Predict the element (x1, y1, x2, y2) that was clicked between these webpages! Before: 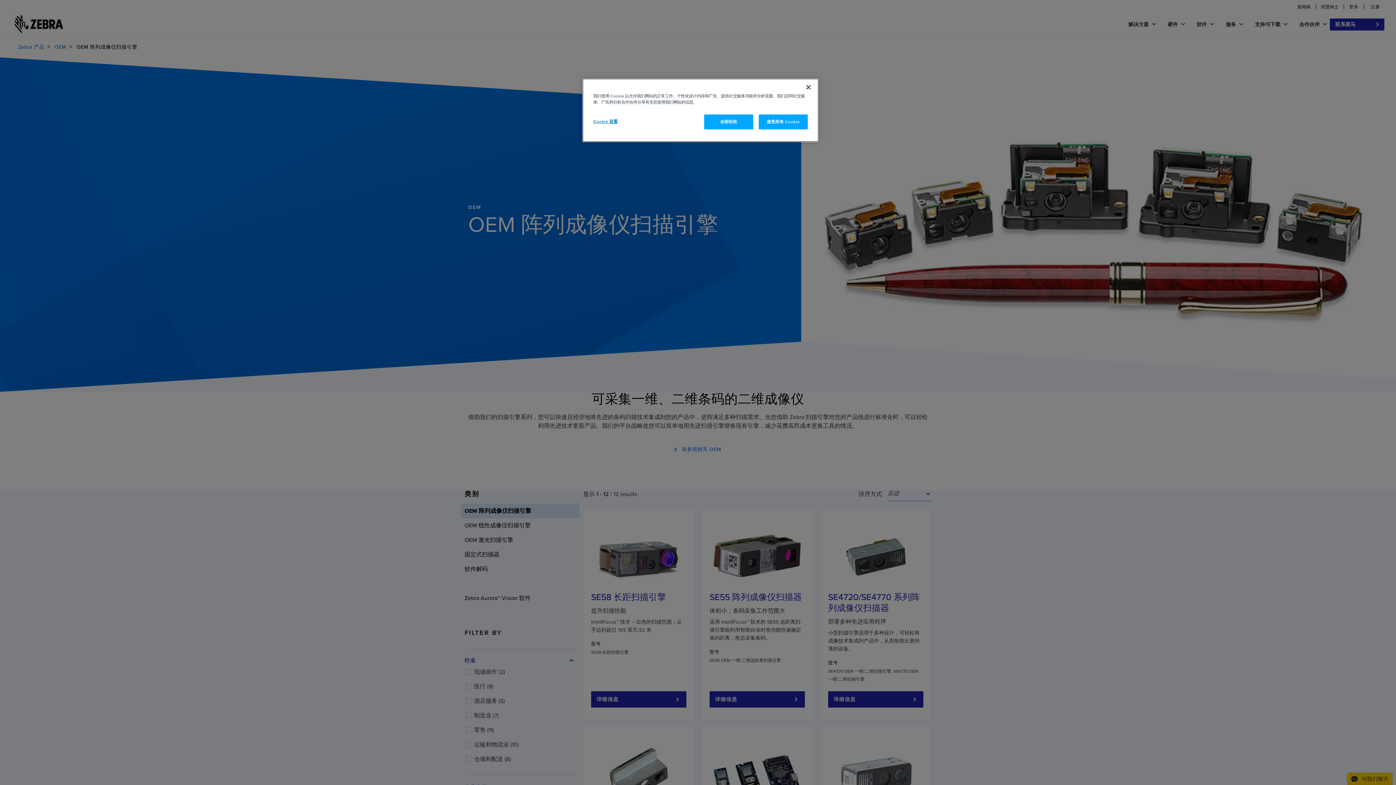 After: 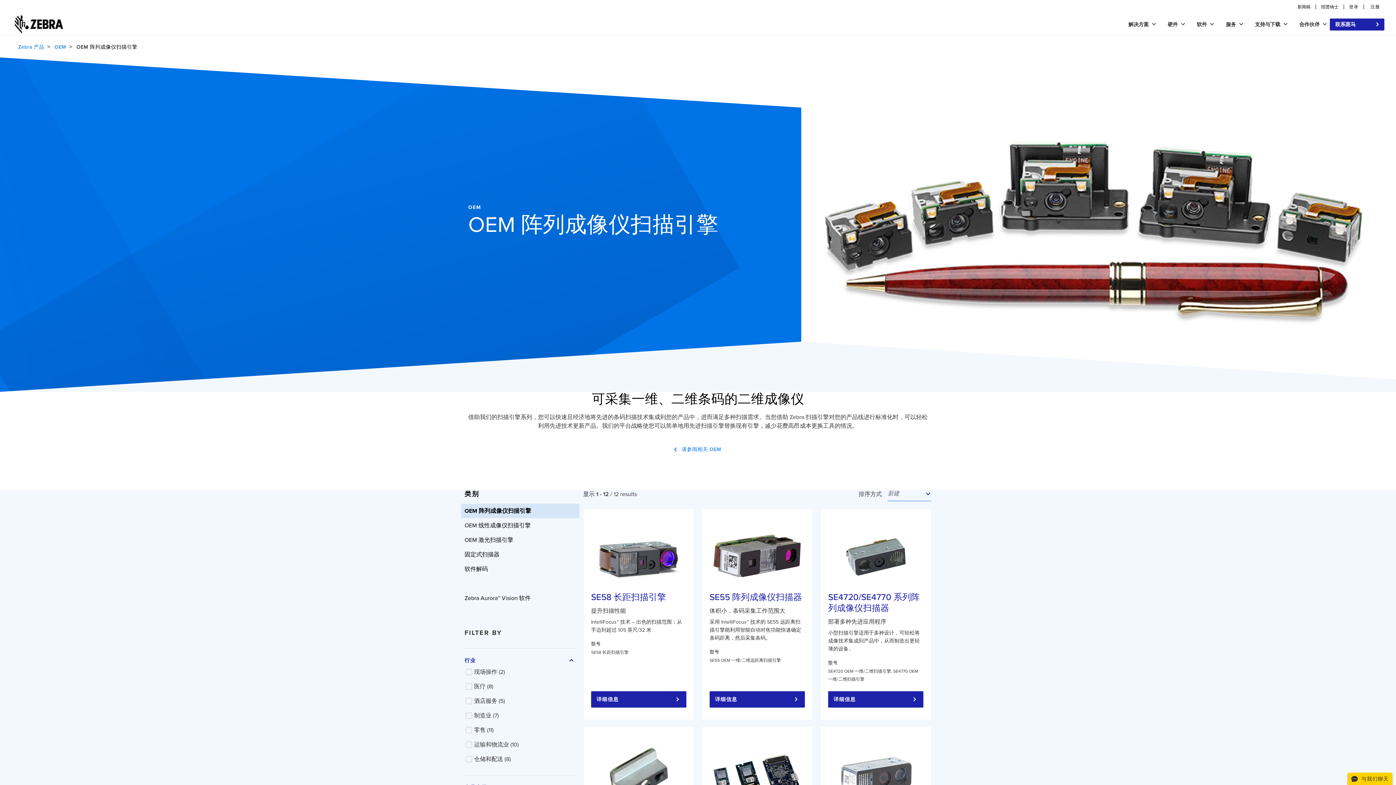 Action: label: 关闭 bbox: (800, 79, 816, 95)